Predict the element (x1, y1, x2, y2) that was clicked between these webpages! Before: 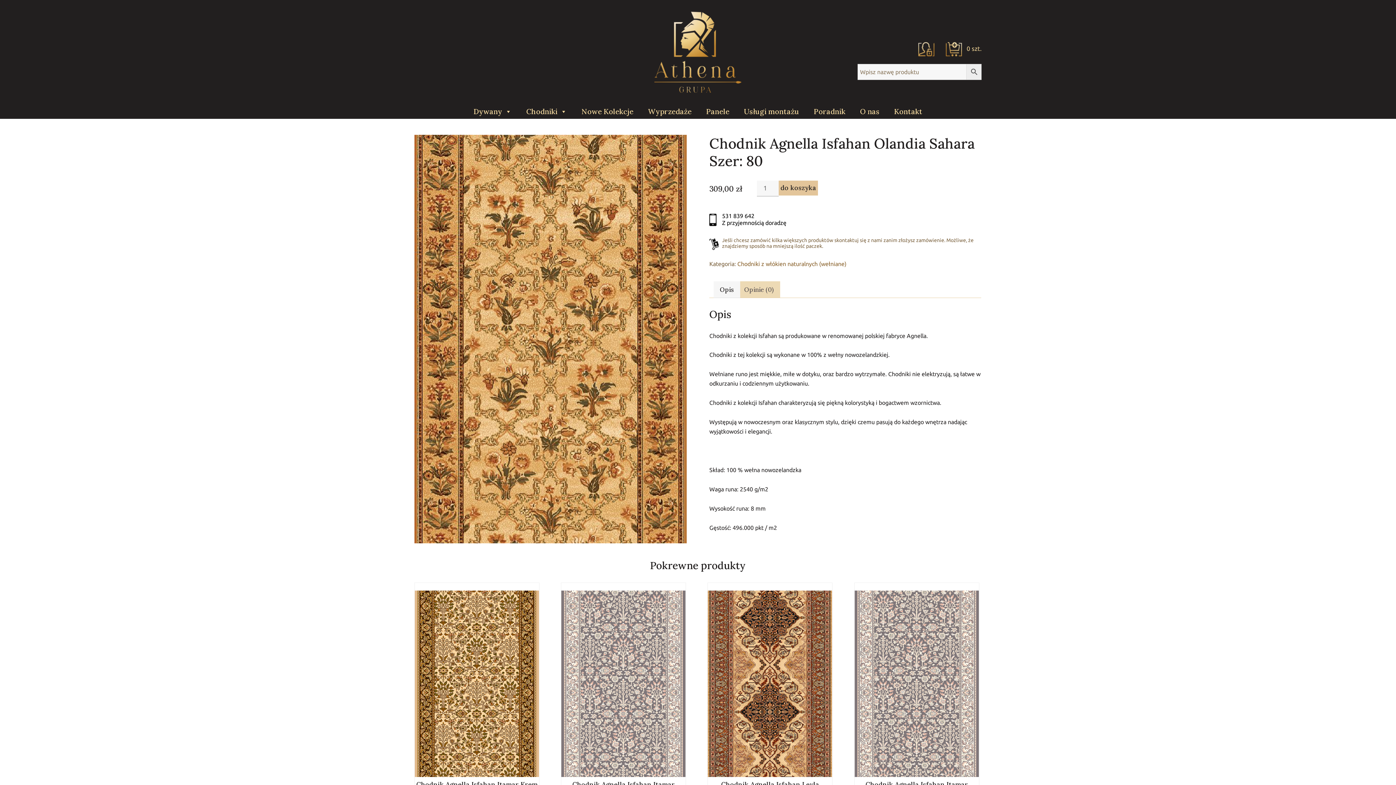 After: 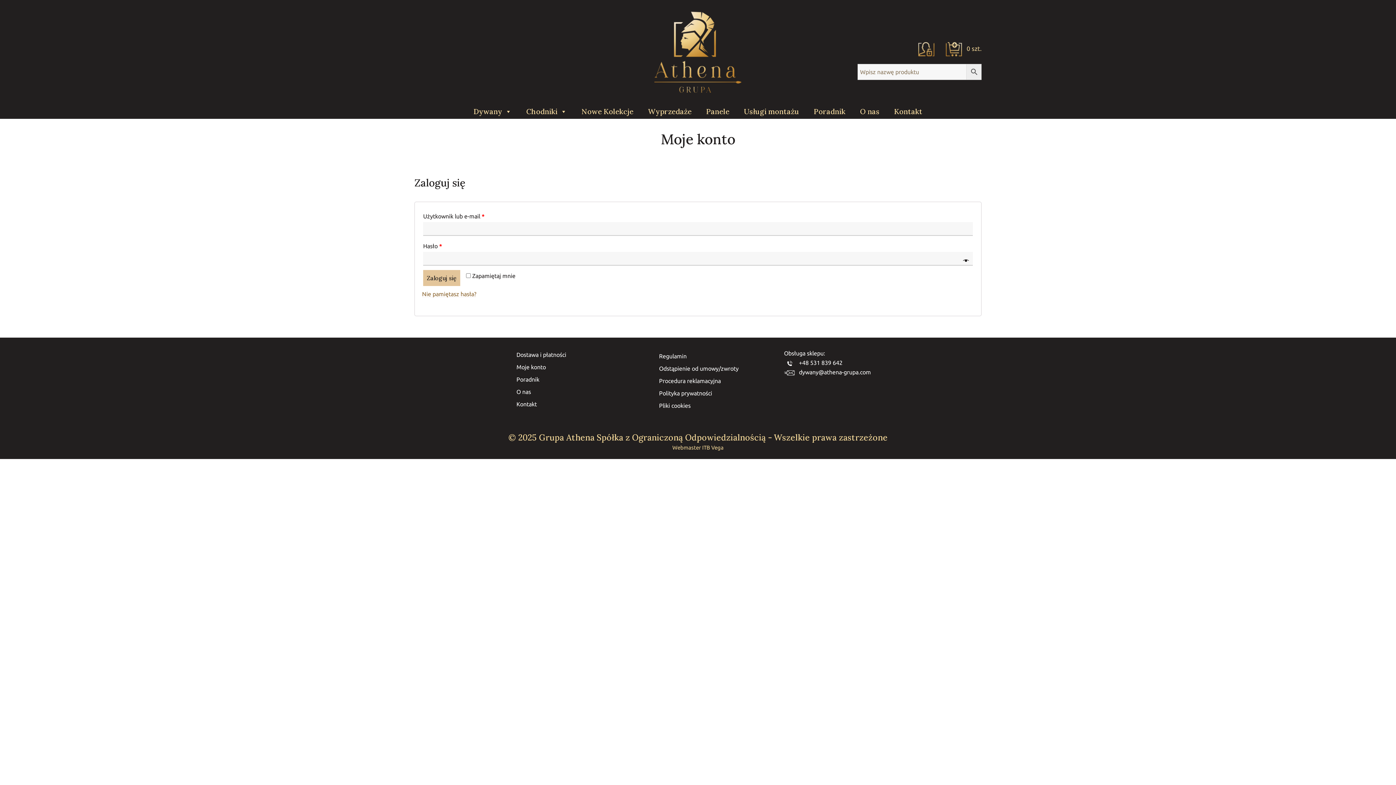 Action: bbox: (918, 45, 934, 52)